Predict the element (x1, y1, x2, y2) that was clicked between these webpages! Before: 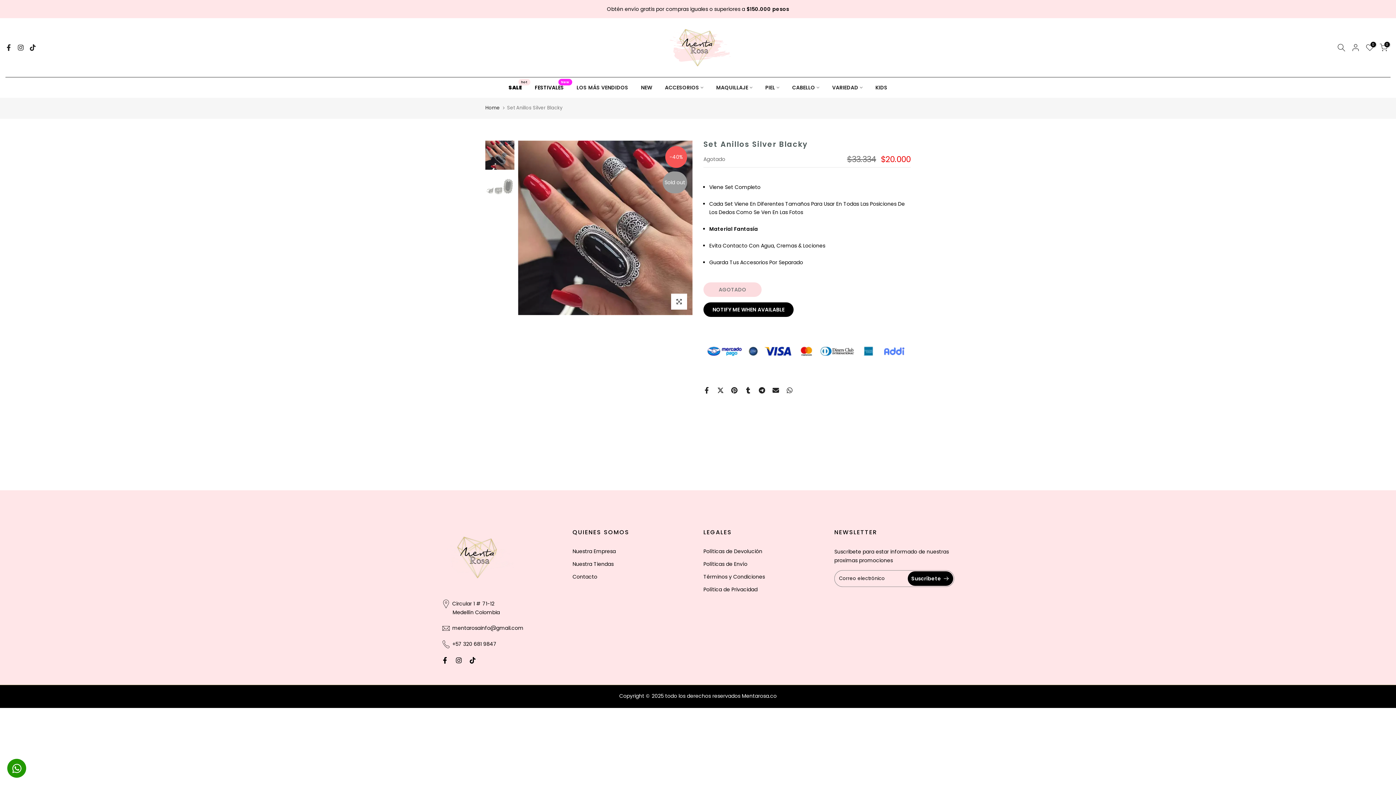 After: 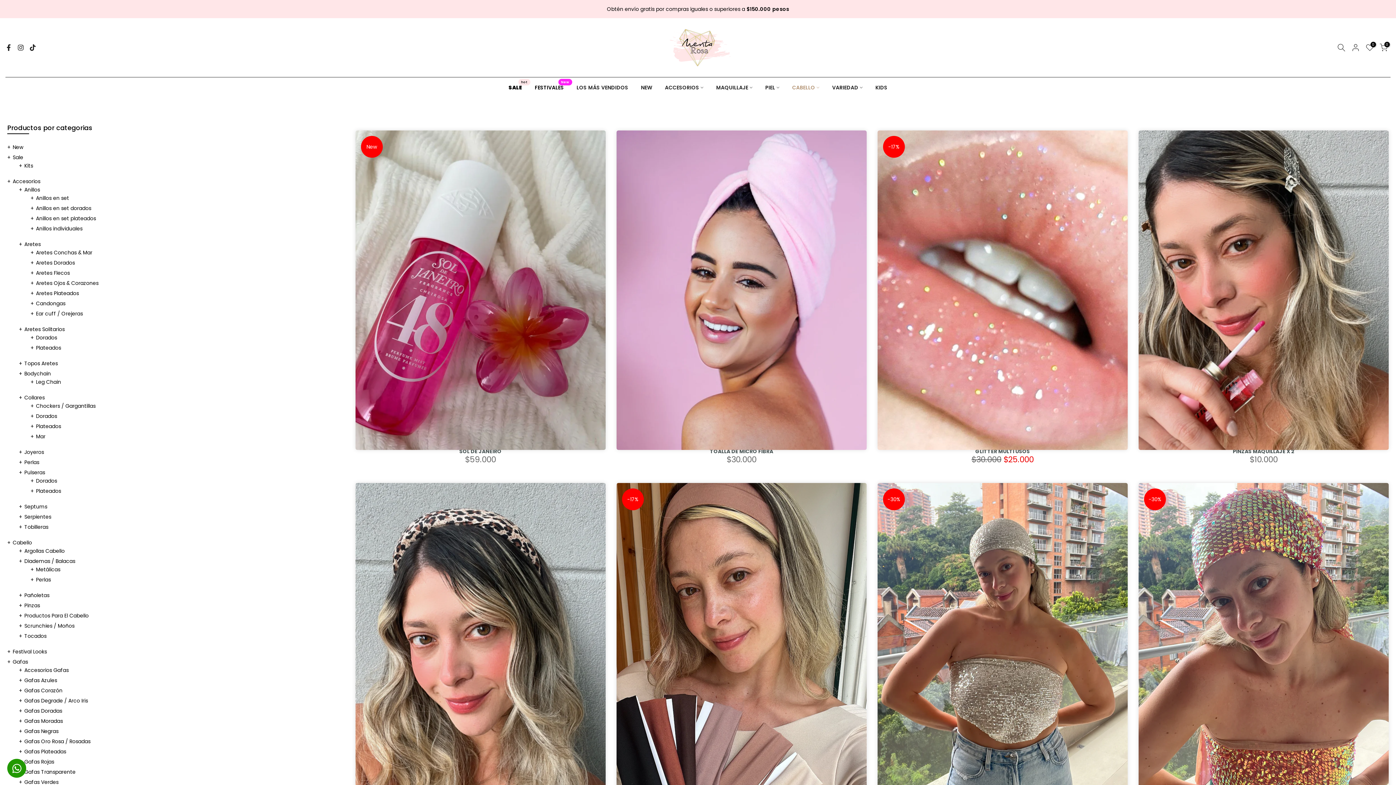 Action: label: CABELLO bbox: (786, 83, 826, 92)